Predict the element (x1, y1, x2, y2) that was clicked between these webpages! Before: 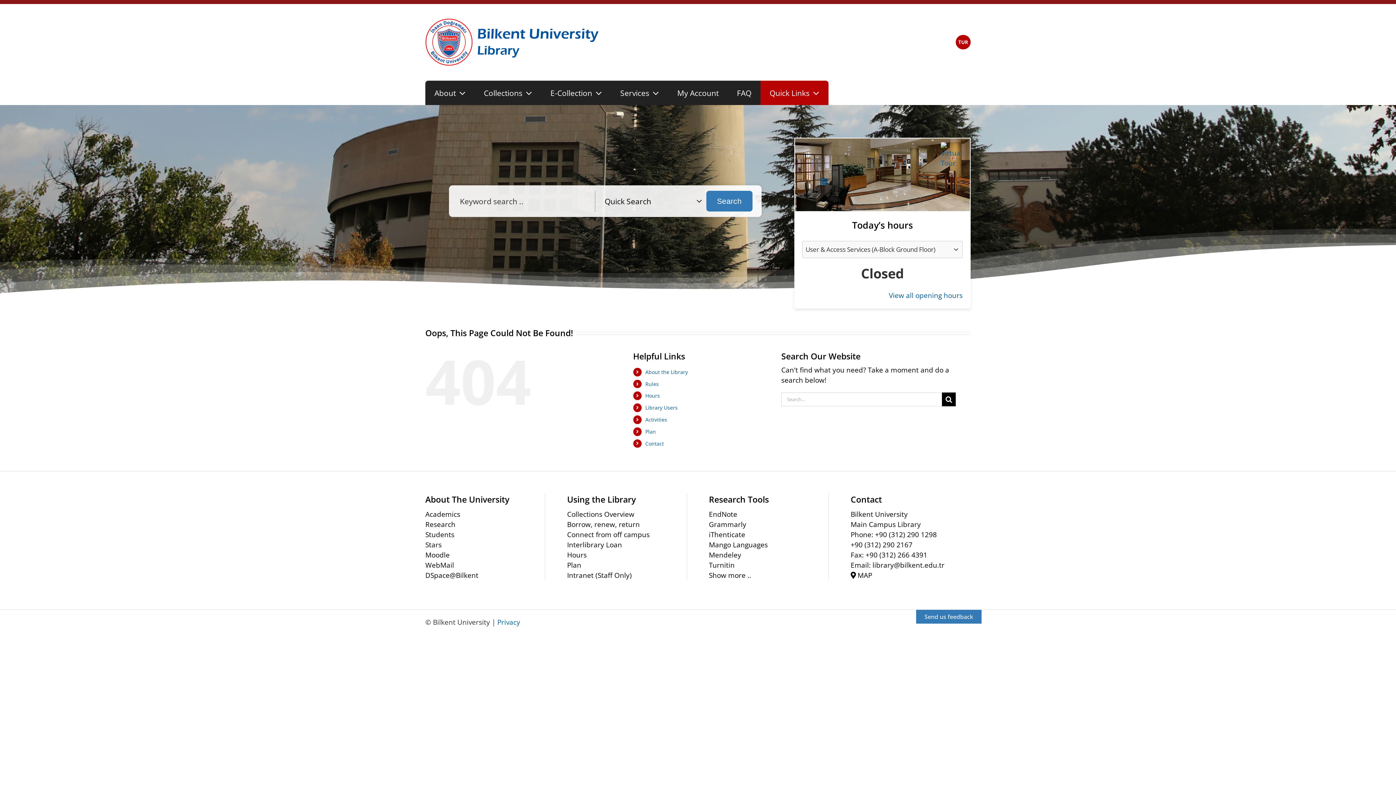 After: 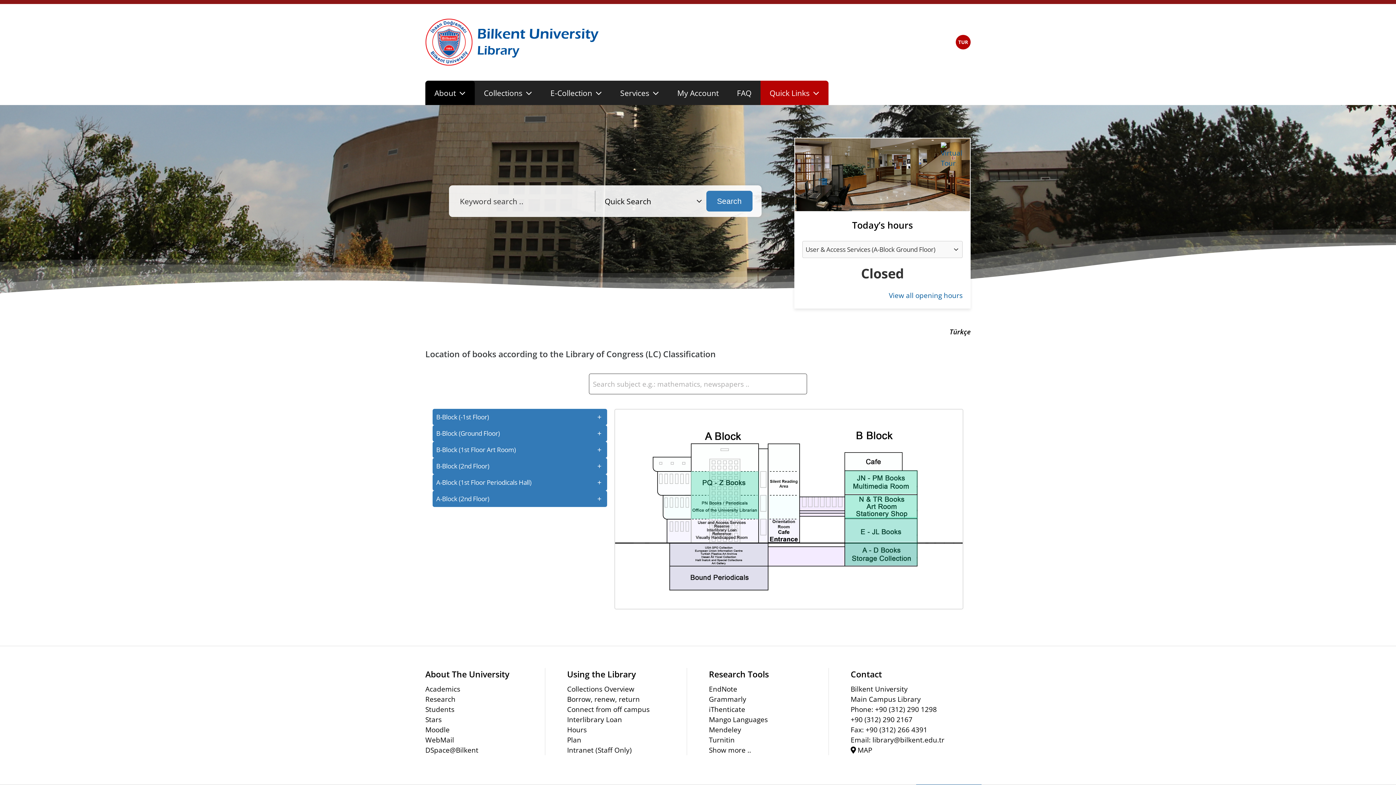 Action: label: Plan bbox: (567, 560, 686, 570)